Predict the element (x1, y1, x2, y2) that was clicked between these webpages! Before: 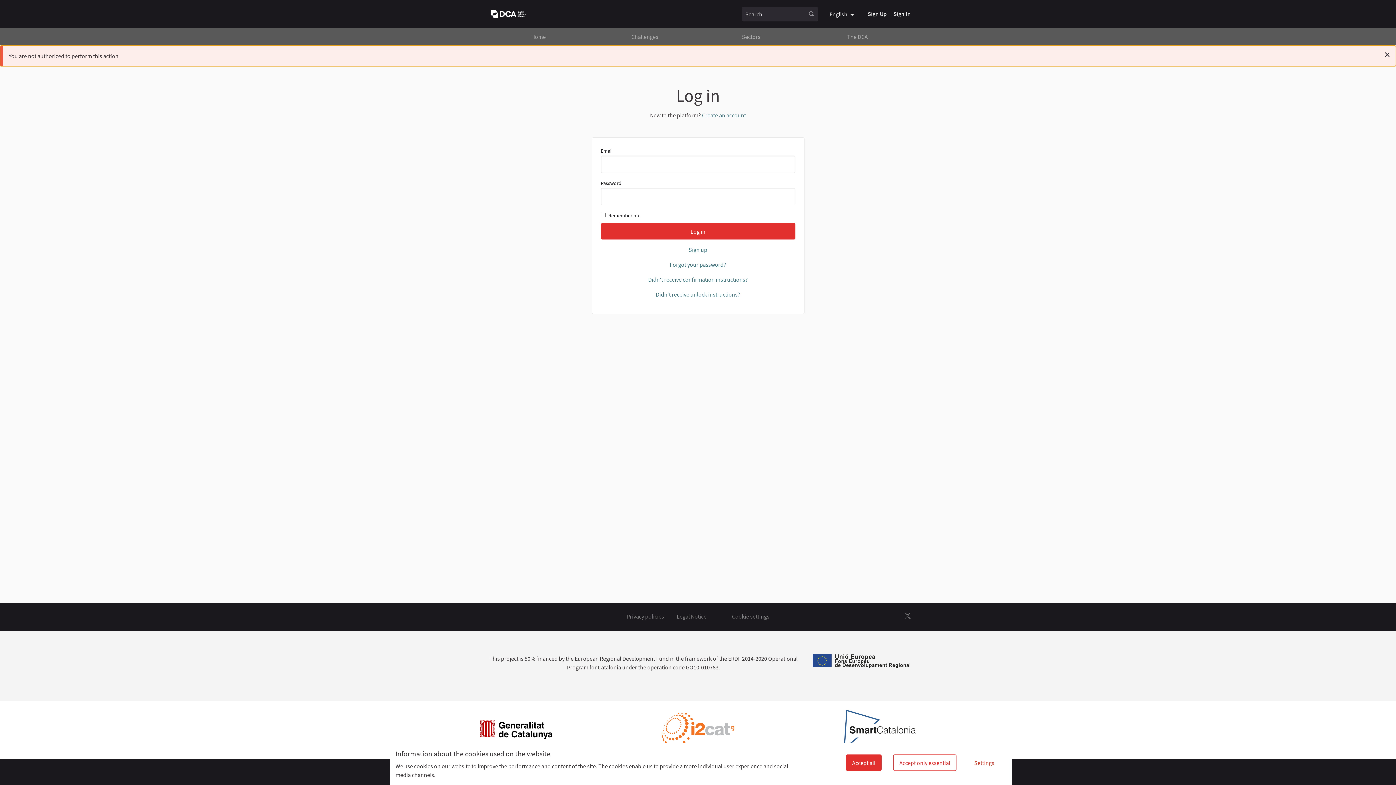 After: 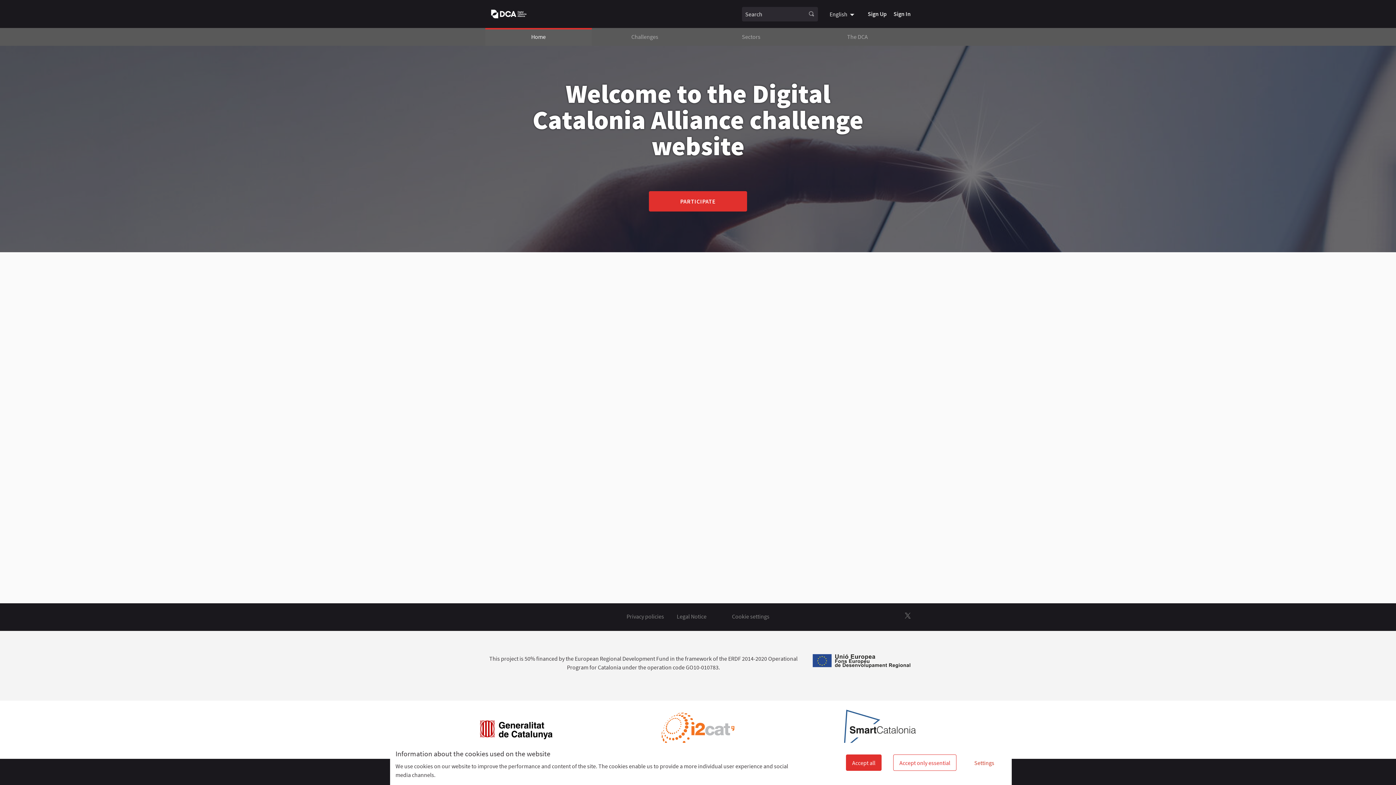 Action: label: Home bbox: (485, 28, 591, 45)